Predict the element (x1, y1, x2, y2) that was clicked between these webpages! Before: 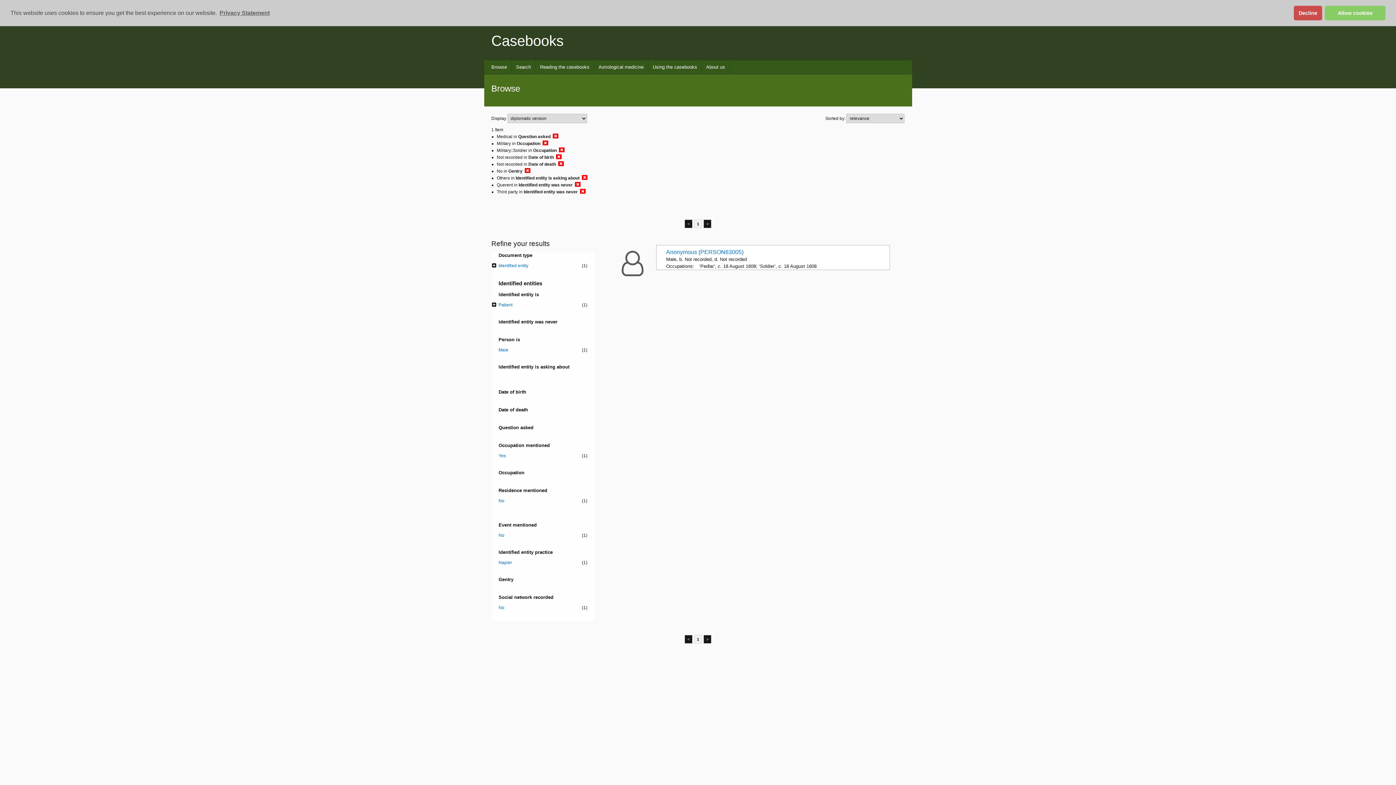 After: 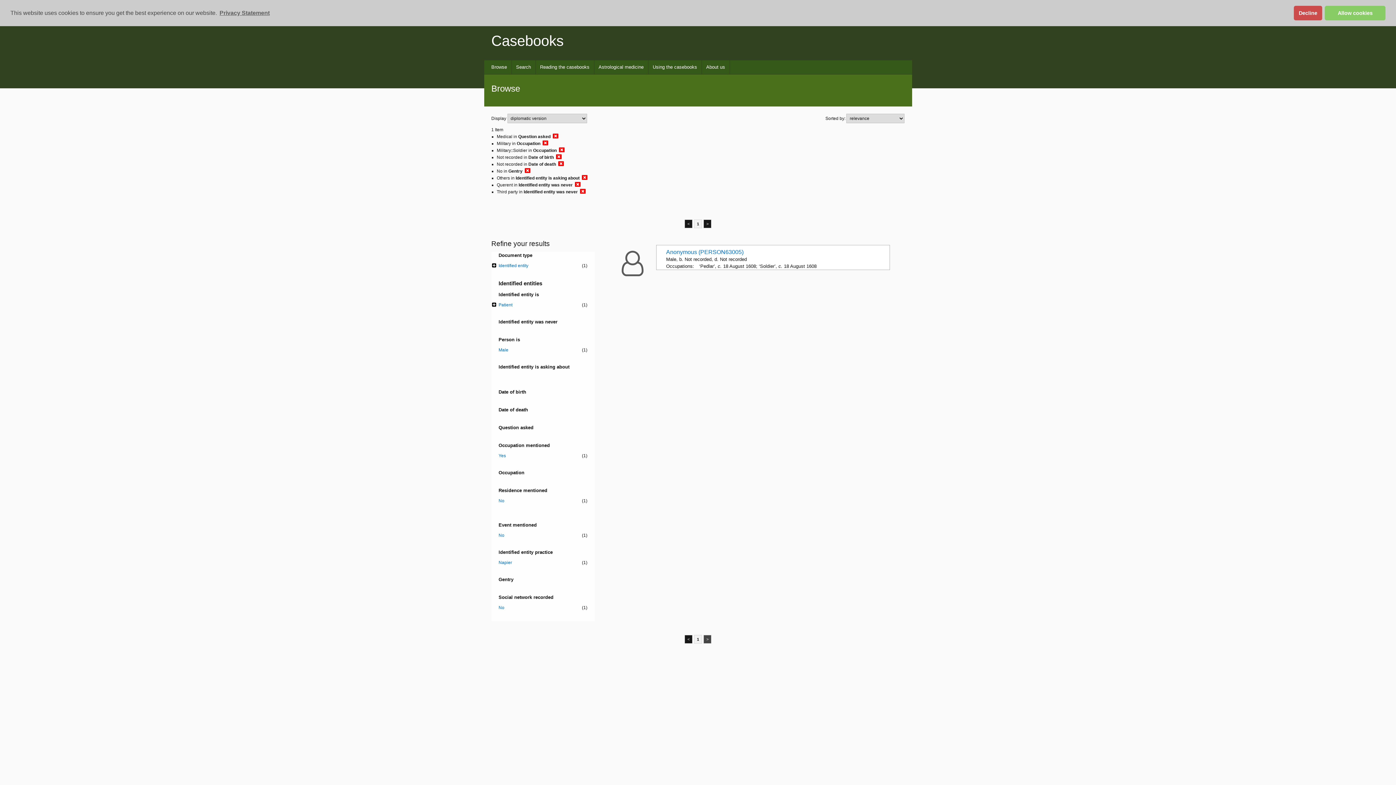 Action: label: > bbox: (703, 635, 711, 643)